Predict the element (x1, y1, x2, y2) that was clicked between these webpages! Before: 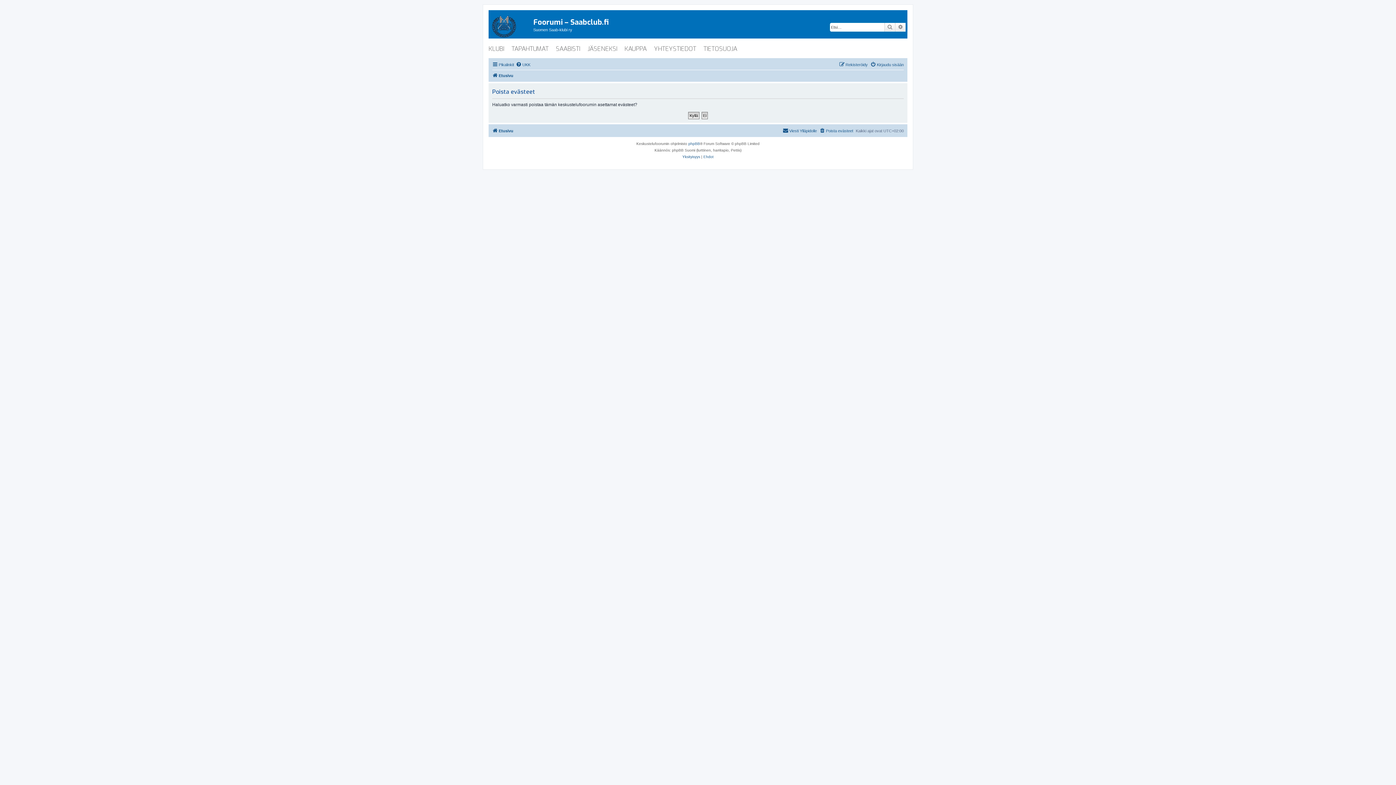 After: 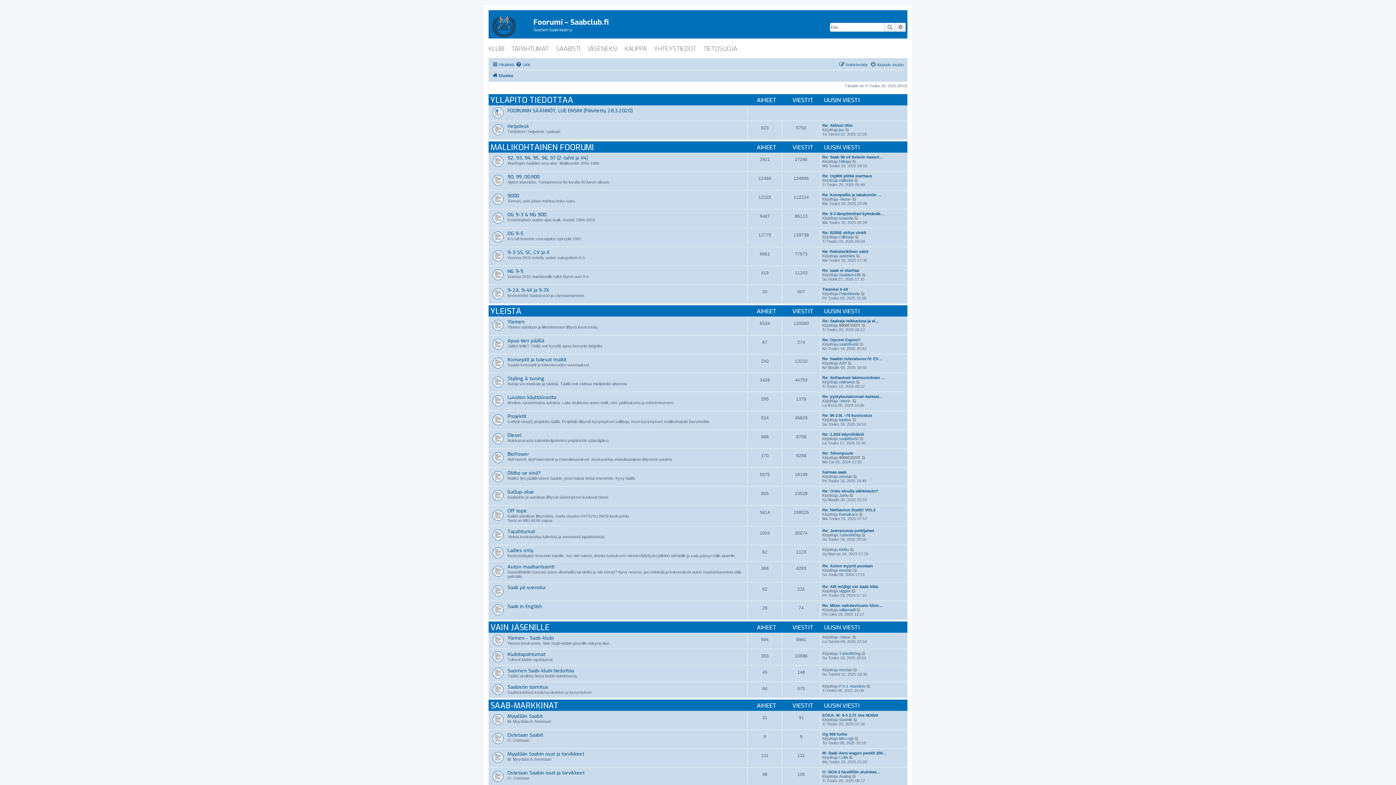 Action: label: Etusivu bbox: (492, 71, 513, 79)